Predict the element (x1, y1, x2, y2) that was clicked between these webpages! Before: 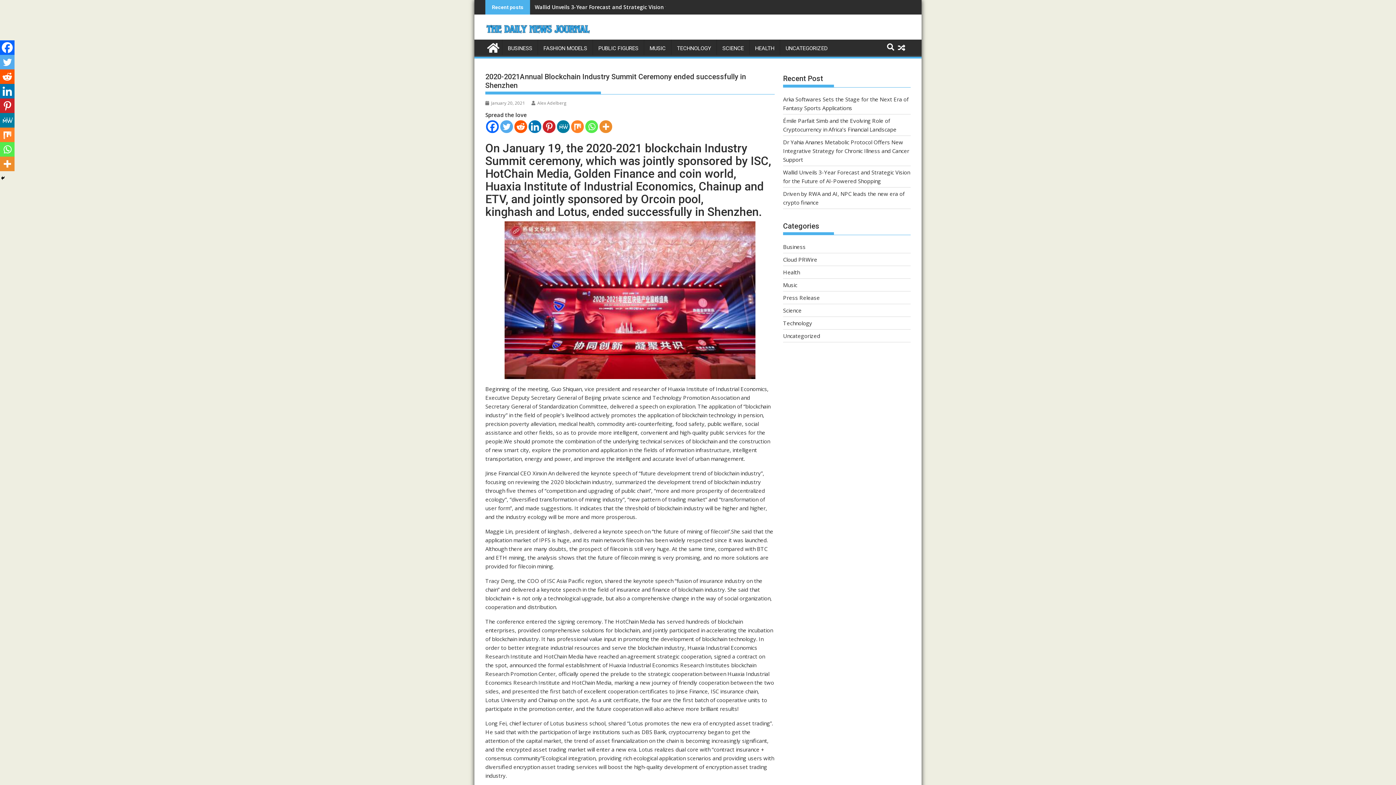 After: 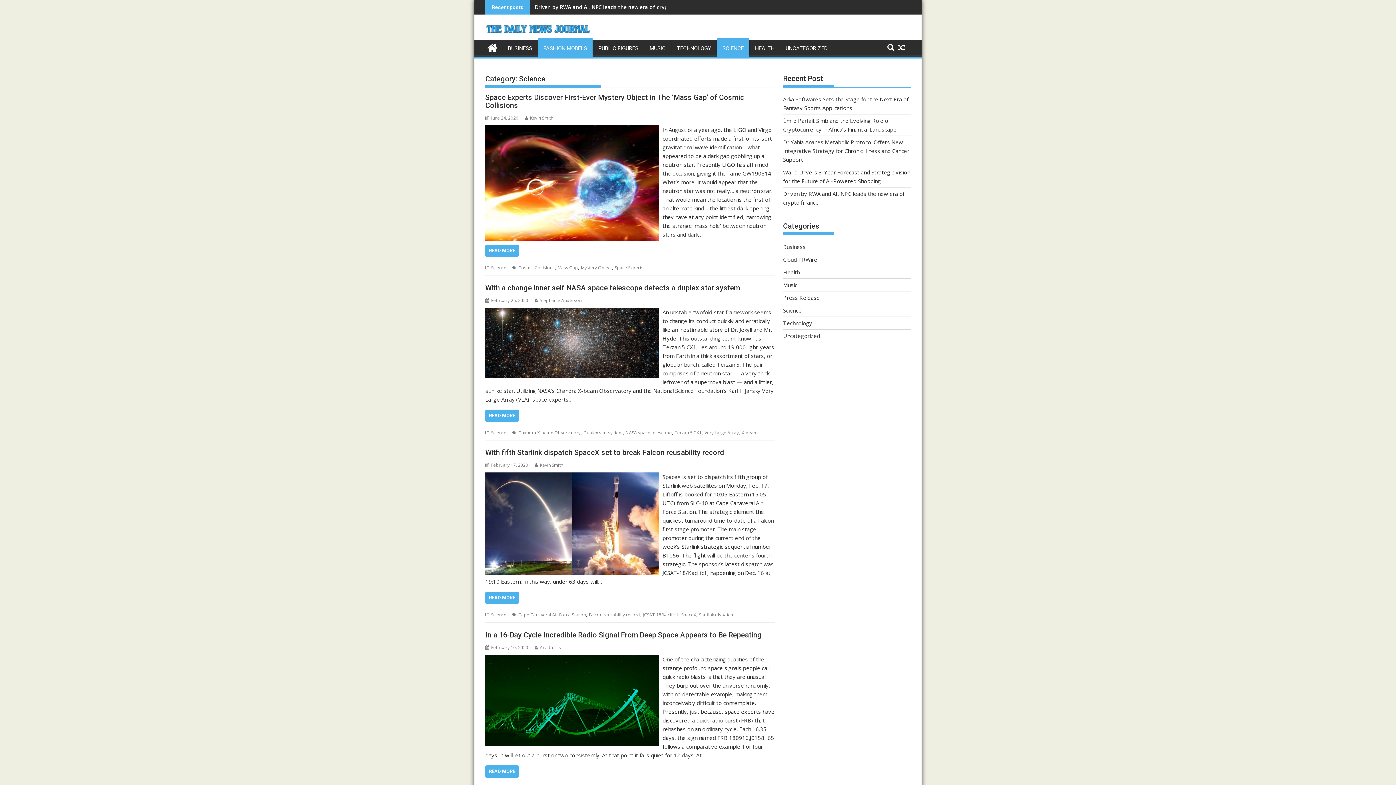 Action: bbox: (717, 39, 749, 57) label: SCIENCE